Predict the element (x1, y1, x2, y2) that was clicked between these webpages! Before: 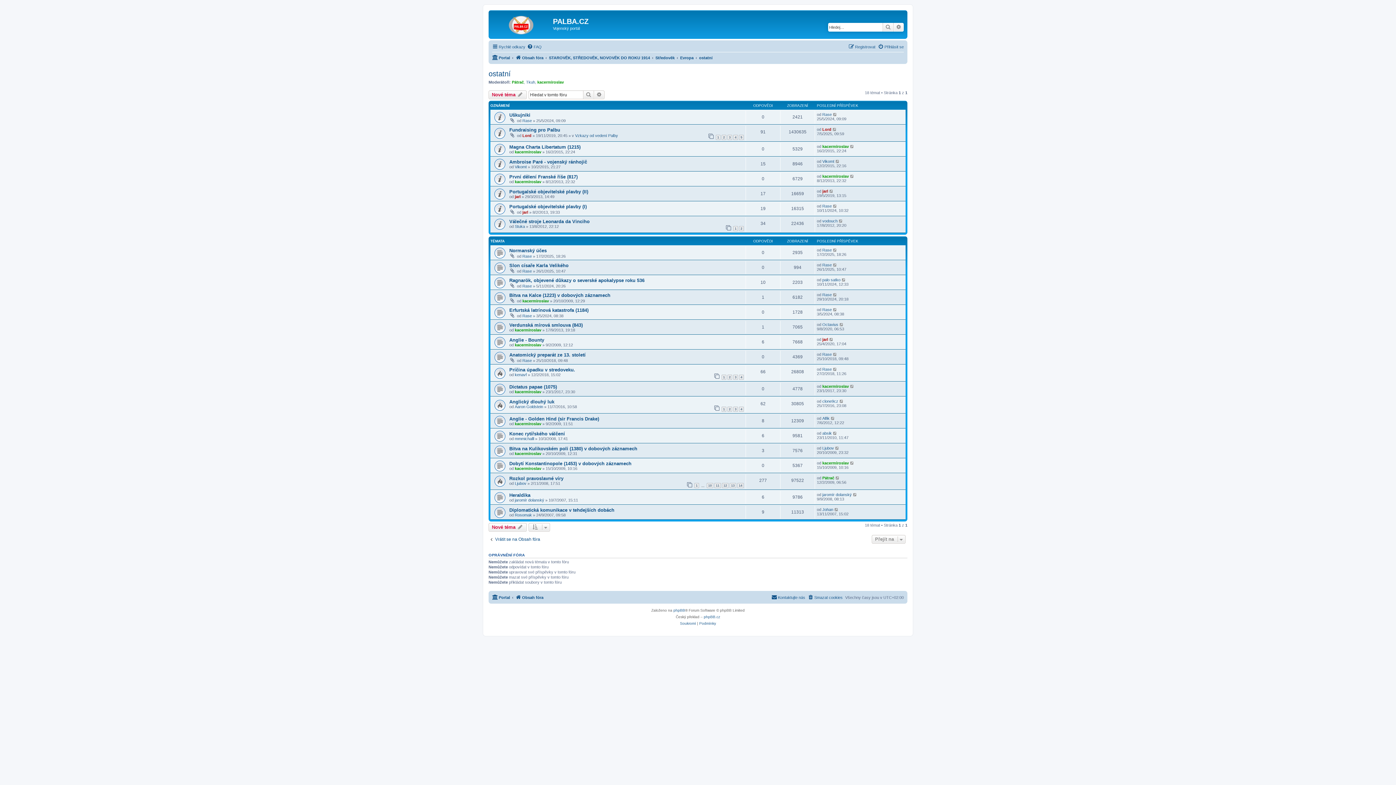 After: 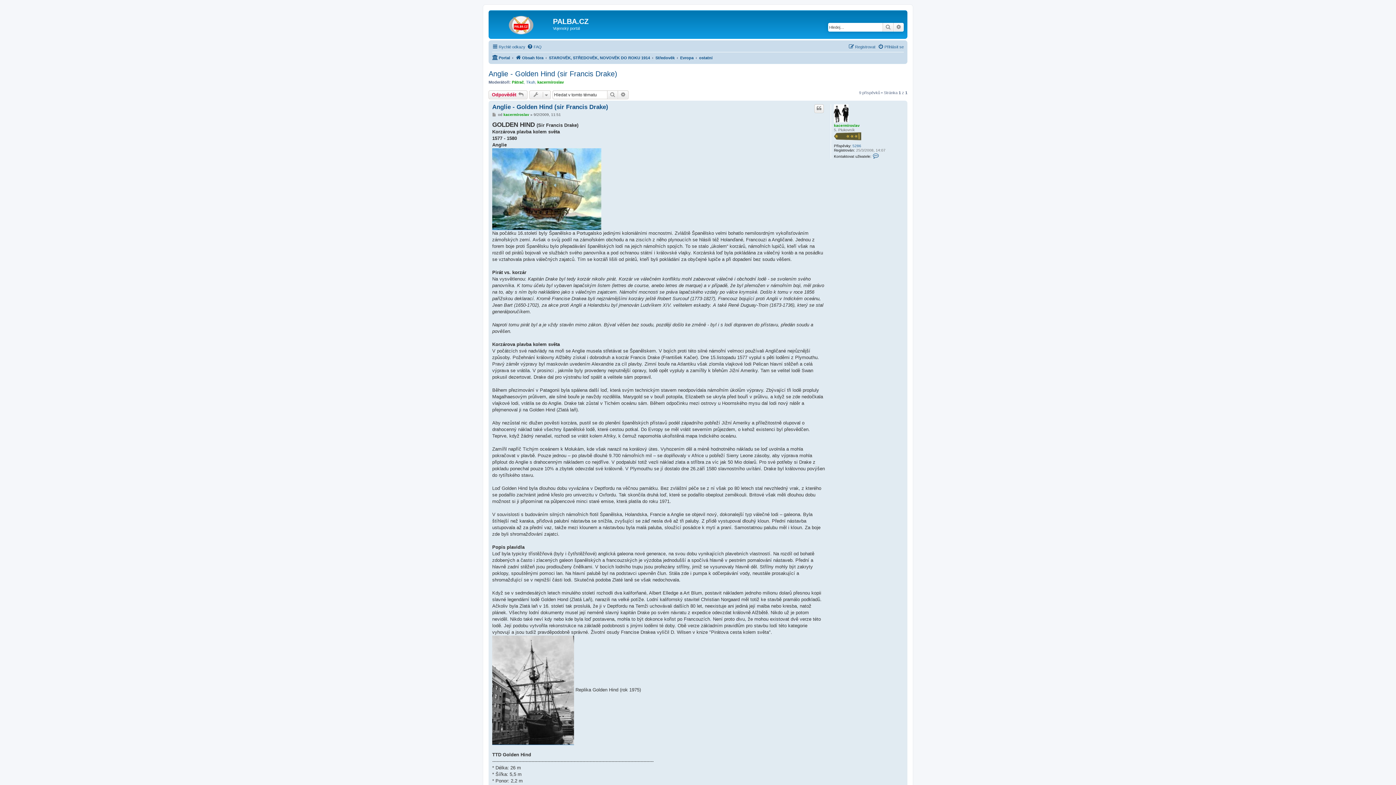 Action: label: Anglie - Golden Hind (sir Francis Drake) bbox: (509, 416, 599, 421)